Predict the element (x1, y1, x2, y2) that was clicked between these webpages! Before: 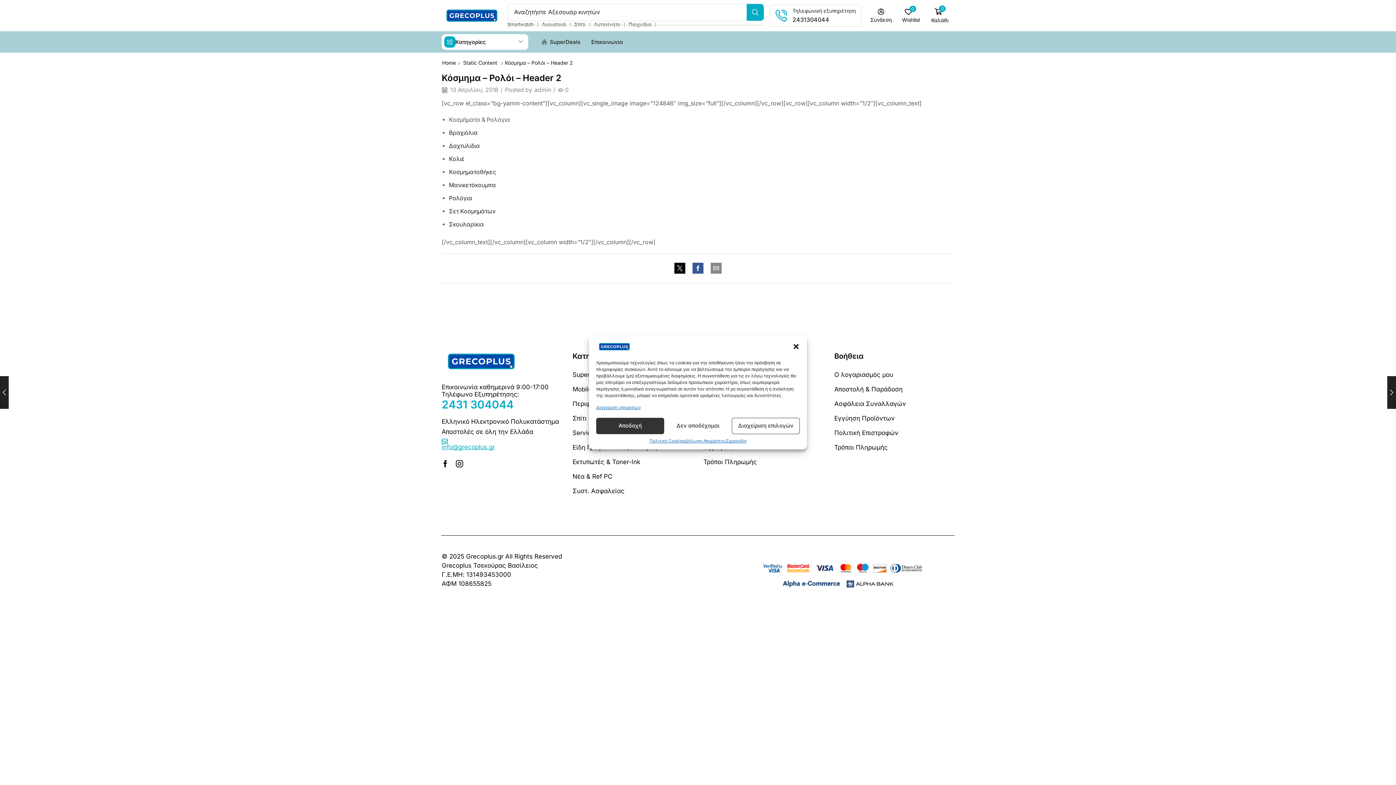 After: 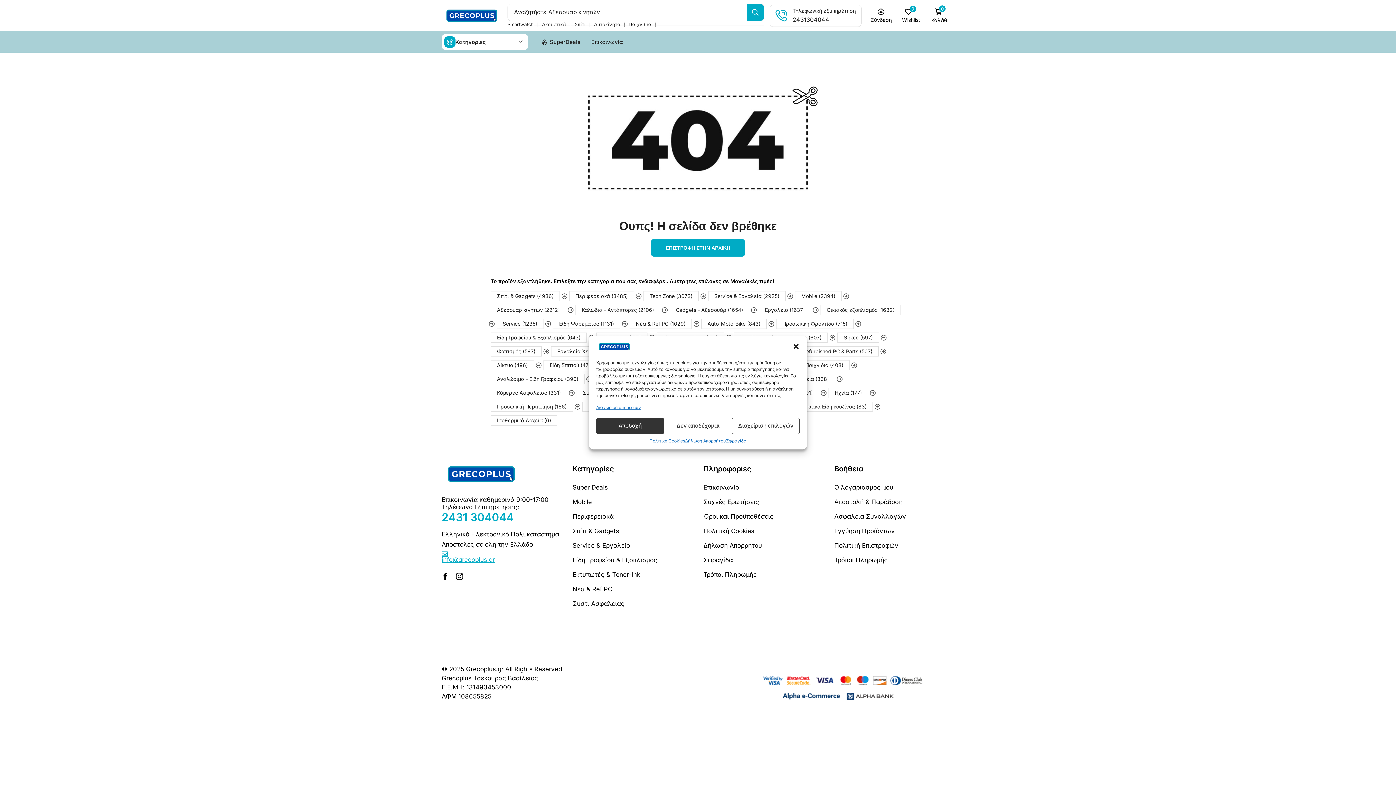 Action: bbox: (449, 181, 496, 188) label: Μανικετόκουμπα